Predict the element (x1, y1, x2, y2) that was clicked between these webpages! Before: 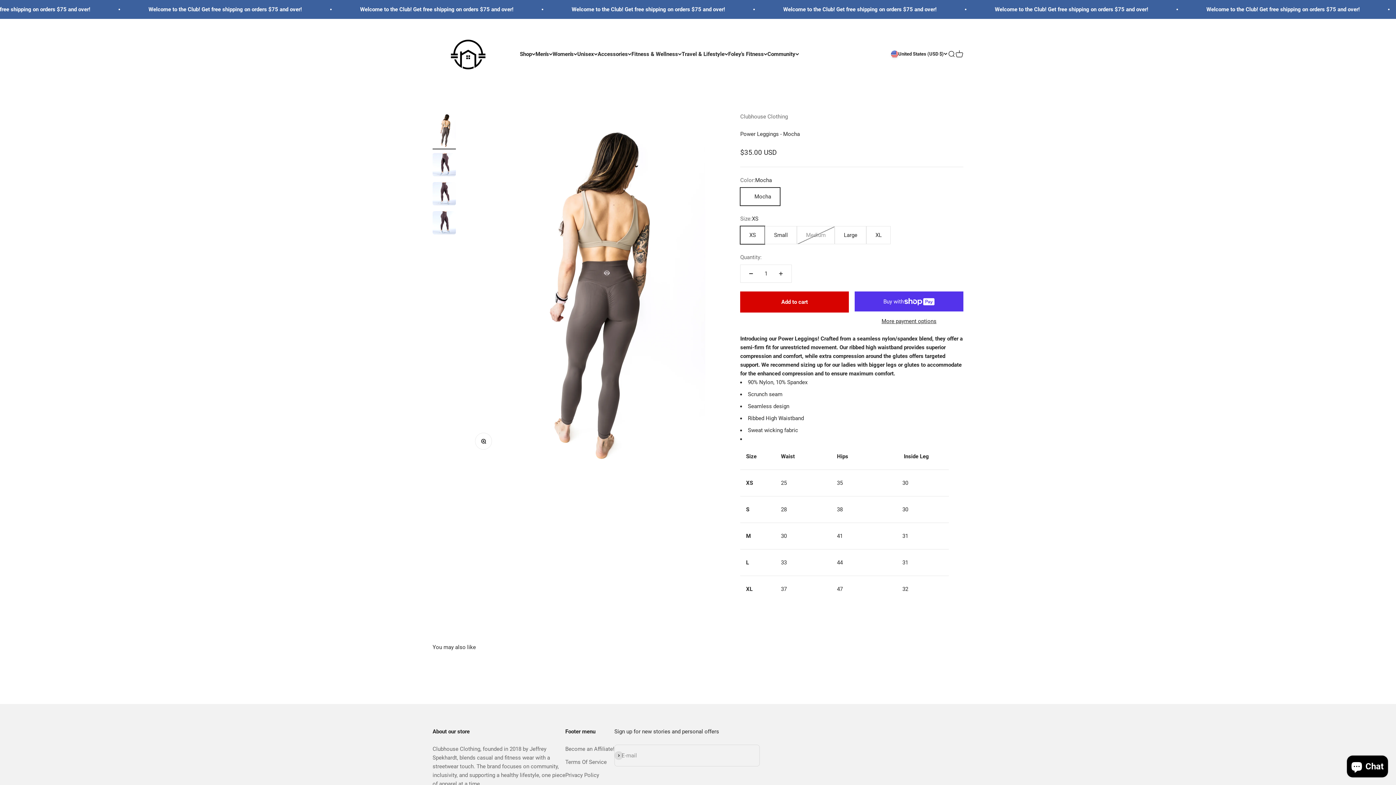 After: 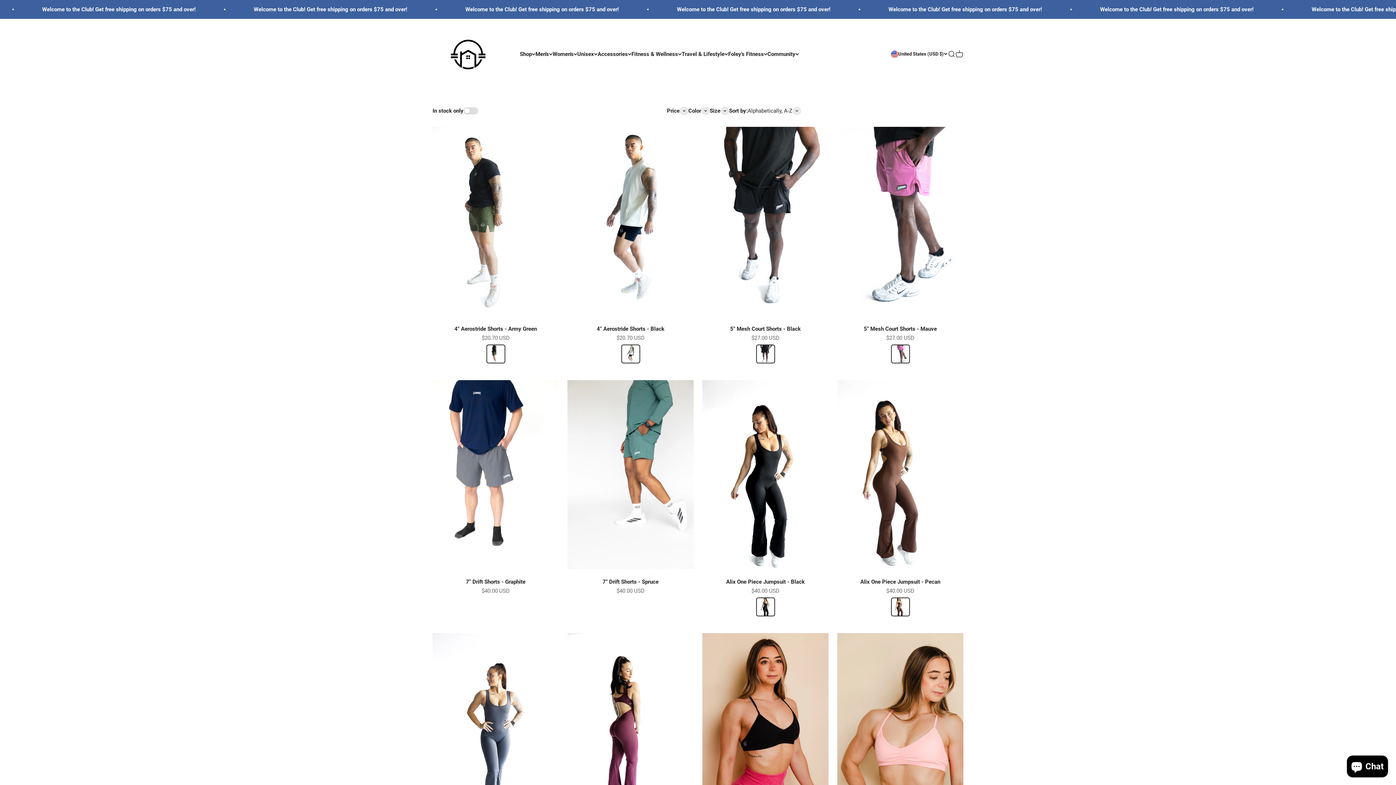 Action: bbox: (740, 113, 788, 120) label: Clubhouse Clothing